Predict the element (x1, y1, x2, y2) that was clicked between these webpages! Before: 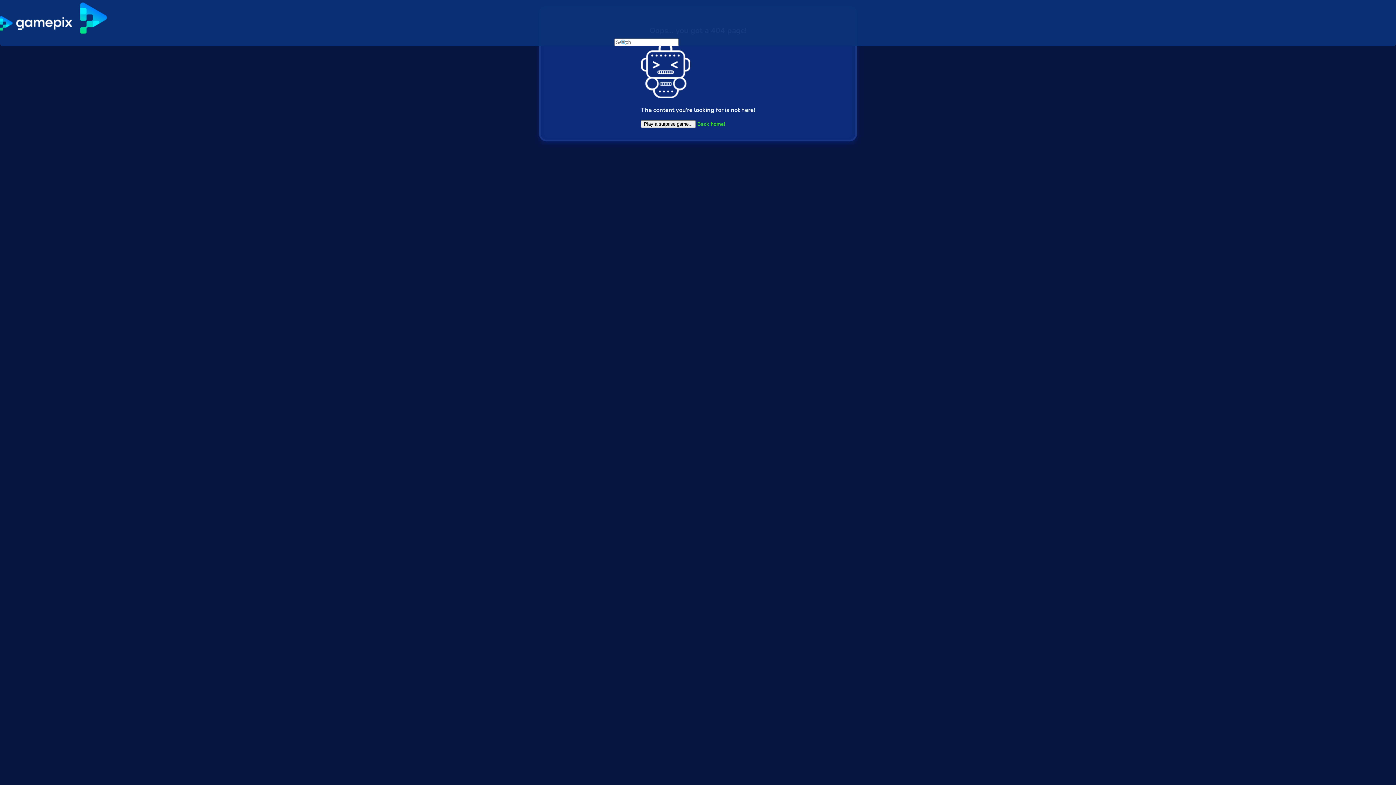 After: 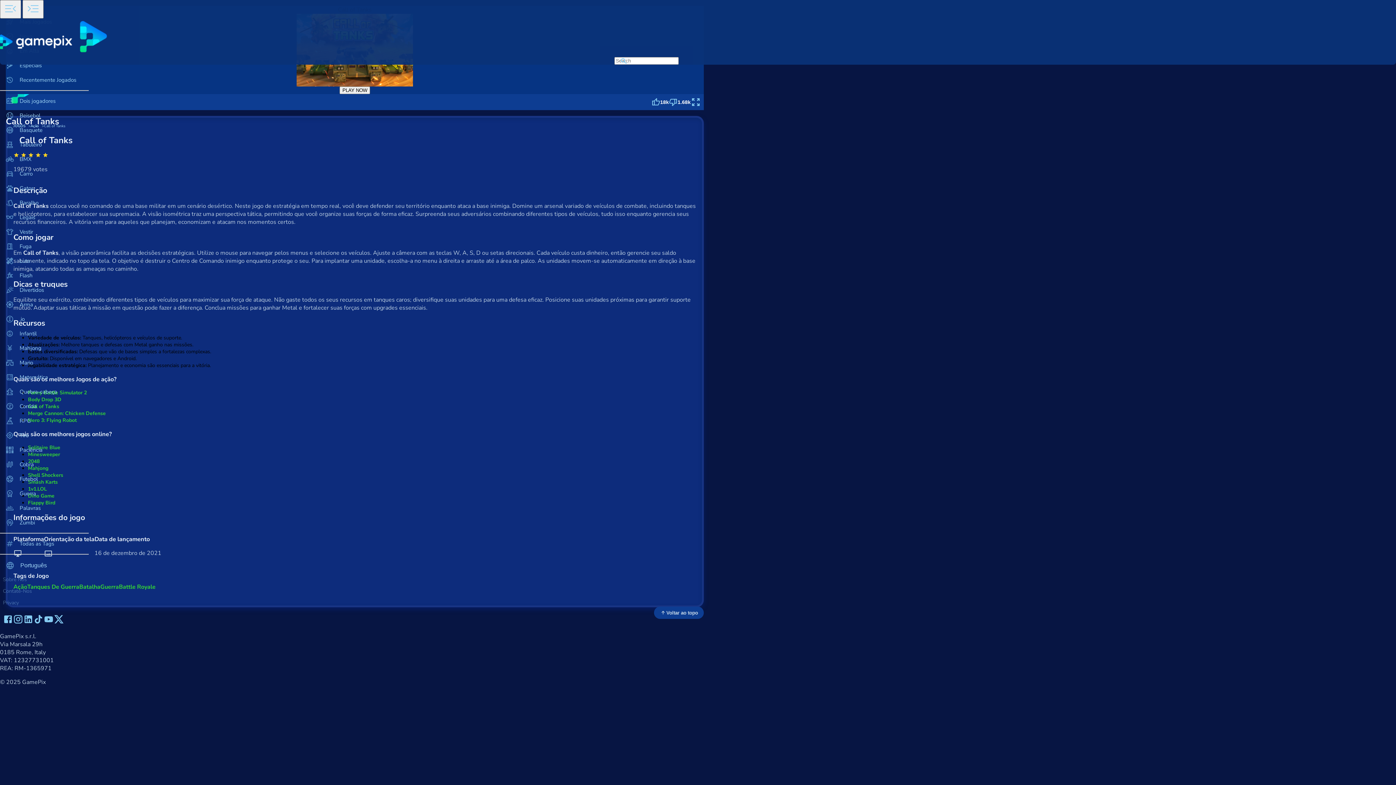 Action: bbox: (641, 120, 696, 127) label: Play a surprise game...